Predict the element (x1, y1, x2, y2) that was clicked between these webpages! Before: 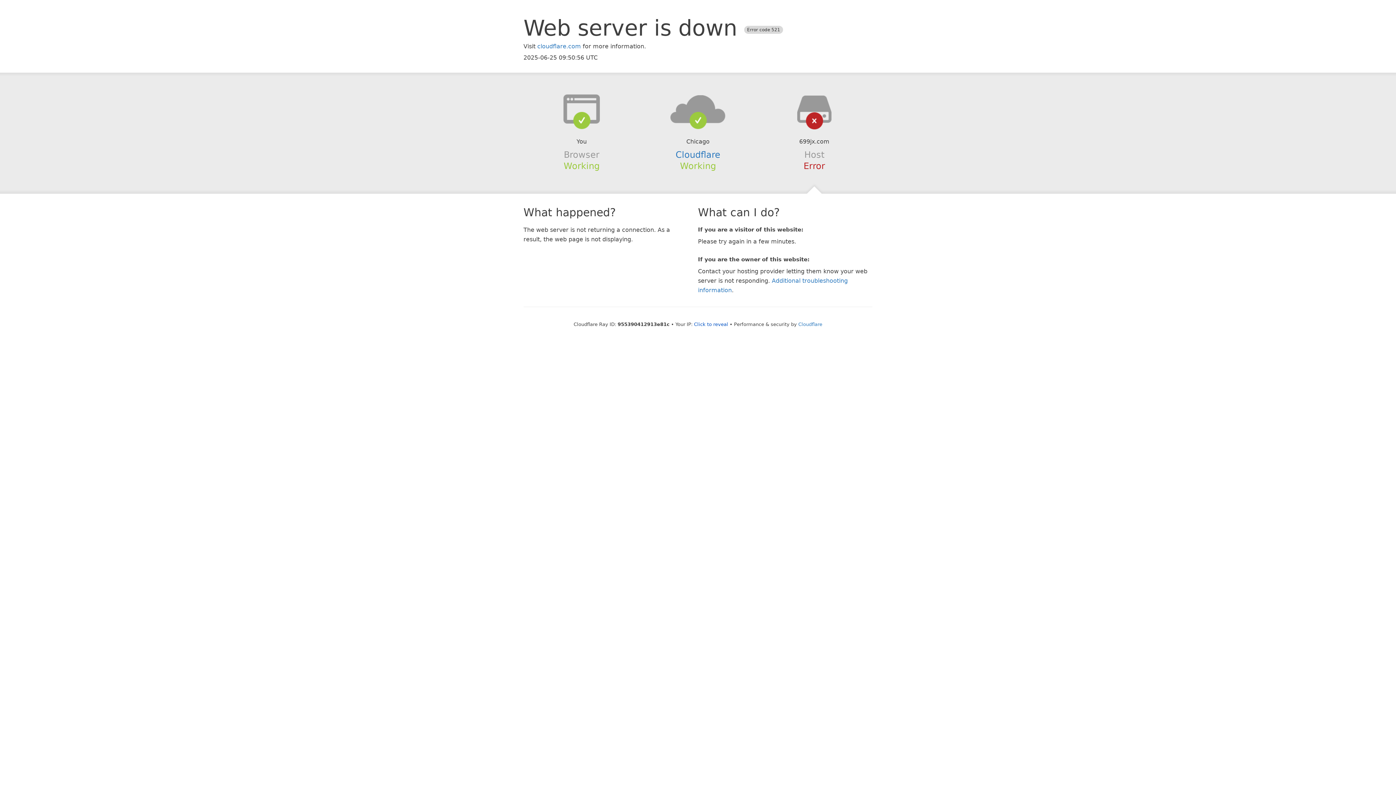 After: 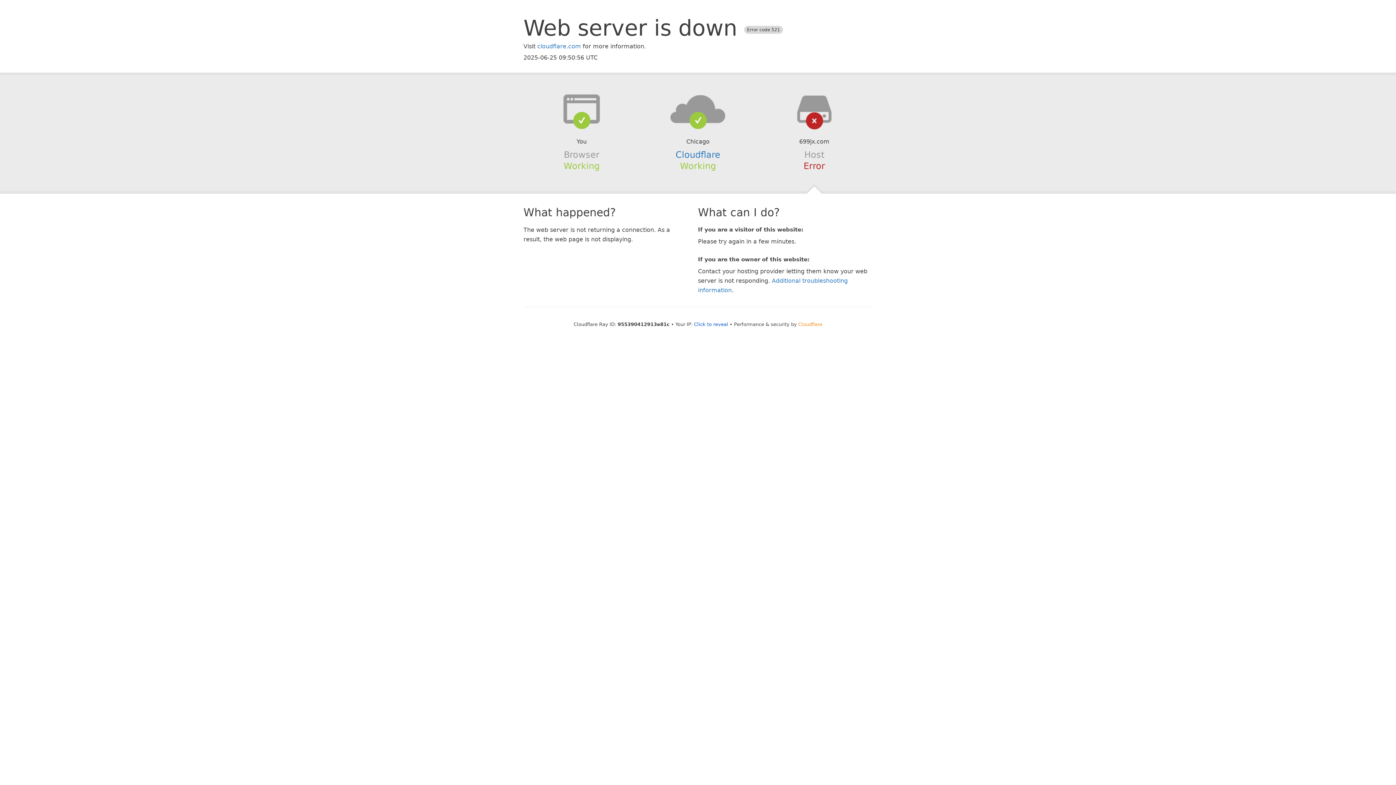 Action: bbox: (798, 321, 822, 327) label: Cloudflare